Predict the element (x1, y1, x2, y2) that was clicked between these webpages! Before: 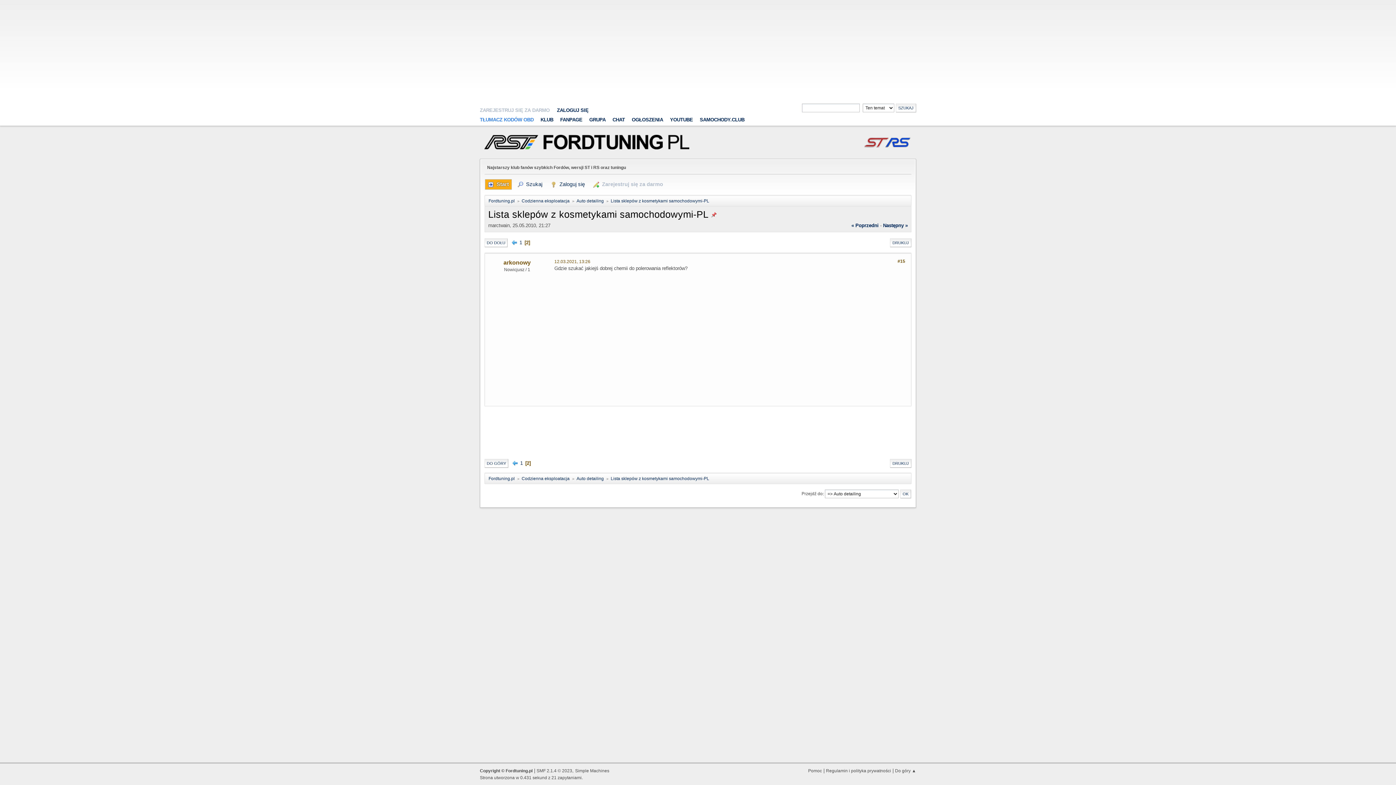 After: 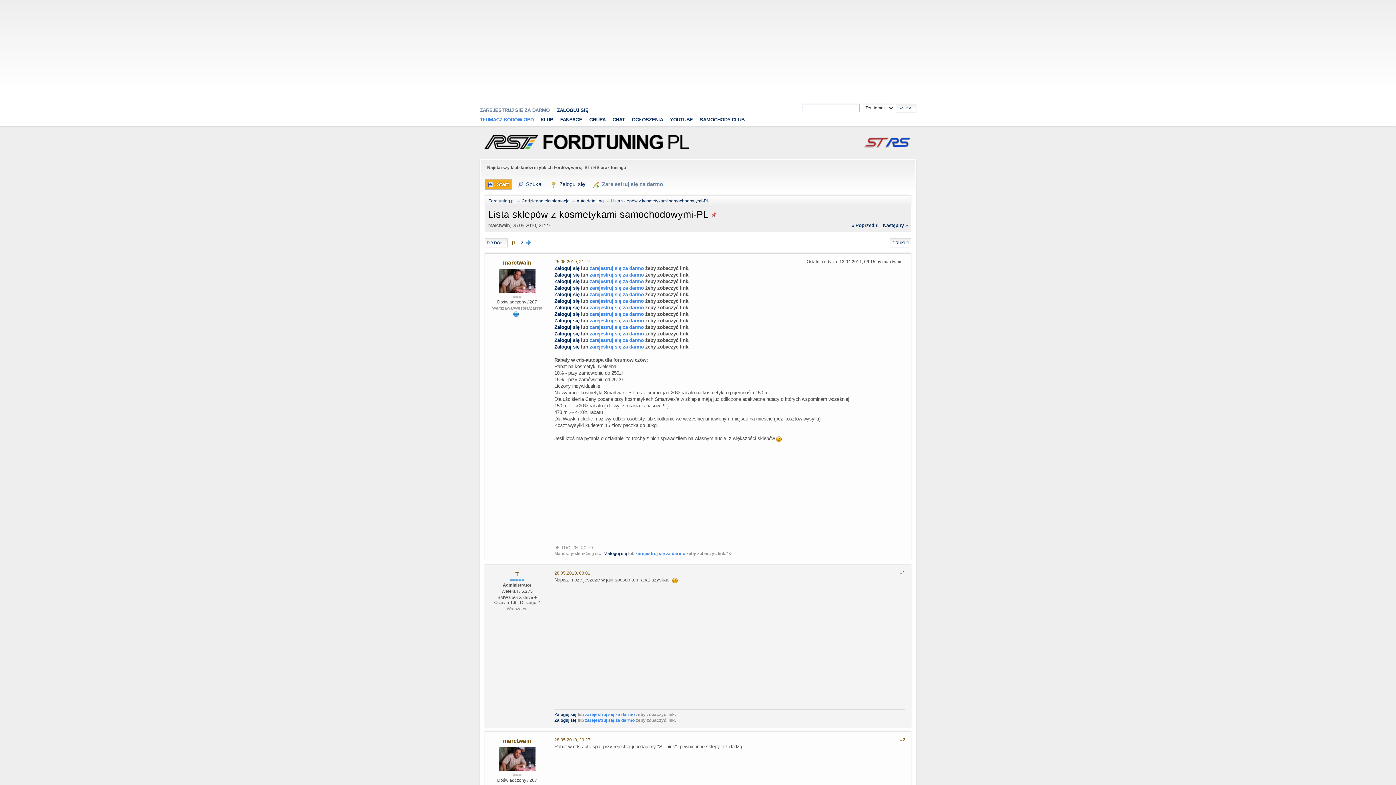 Action: label: Lista sklepów z kosmetykami samochodowymi-PL bbox: (610, 197, 711, 205)